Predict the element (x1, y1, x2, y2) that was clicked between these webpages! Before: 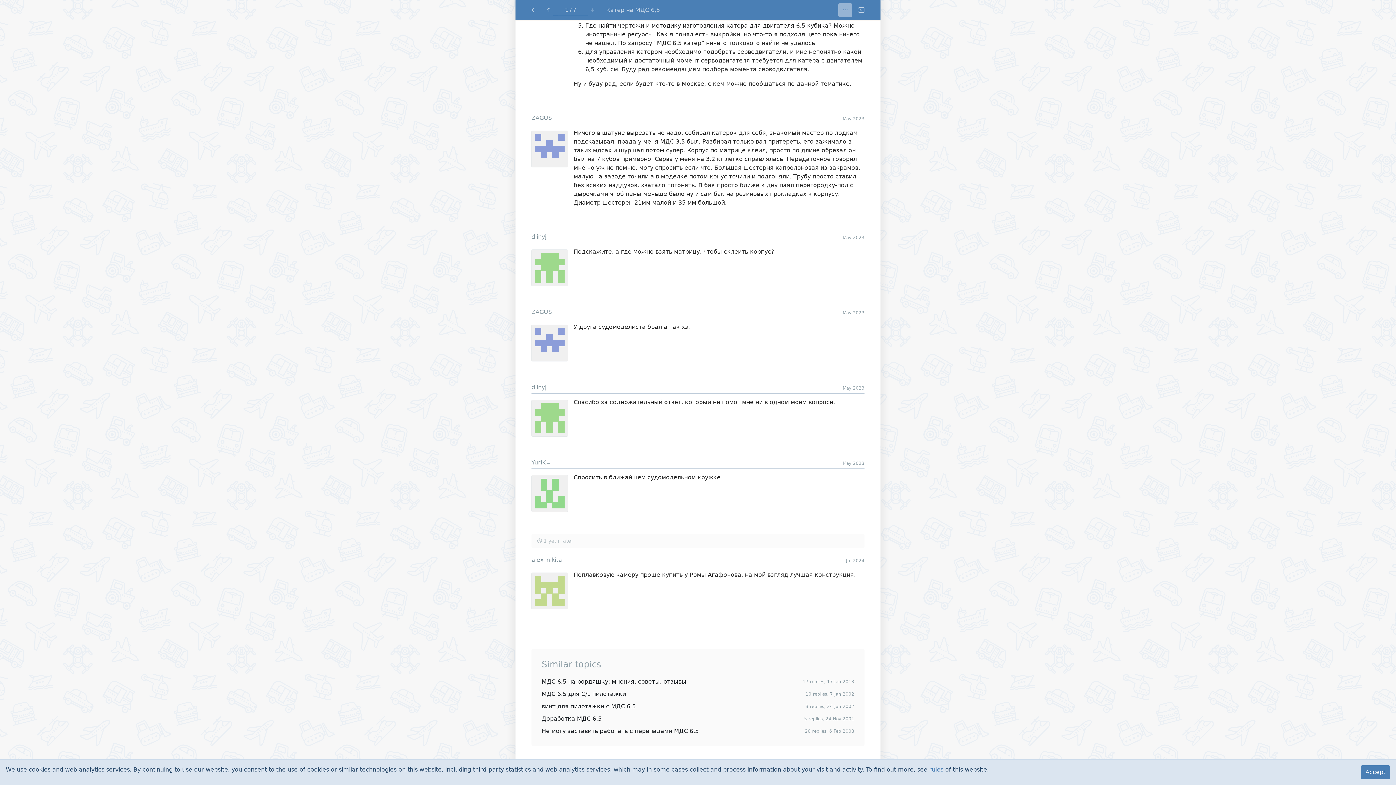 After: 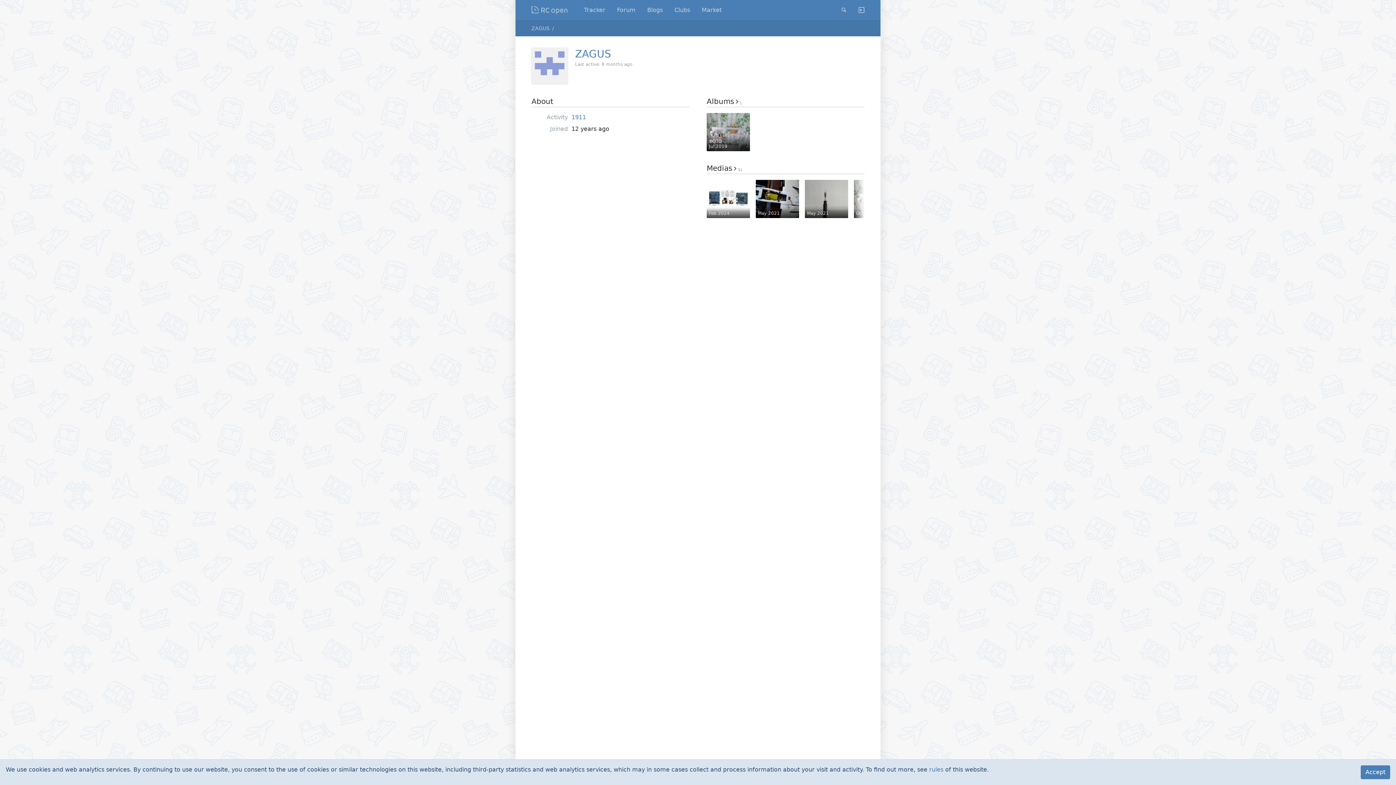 Action: bbox: (531, 339, 568, 346)